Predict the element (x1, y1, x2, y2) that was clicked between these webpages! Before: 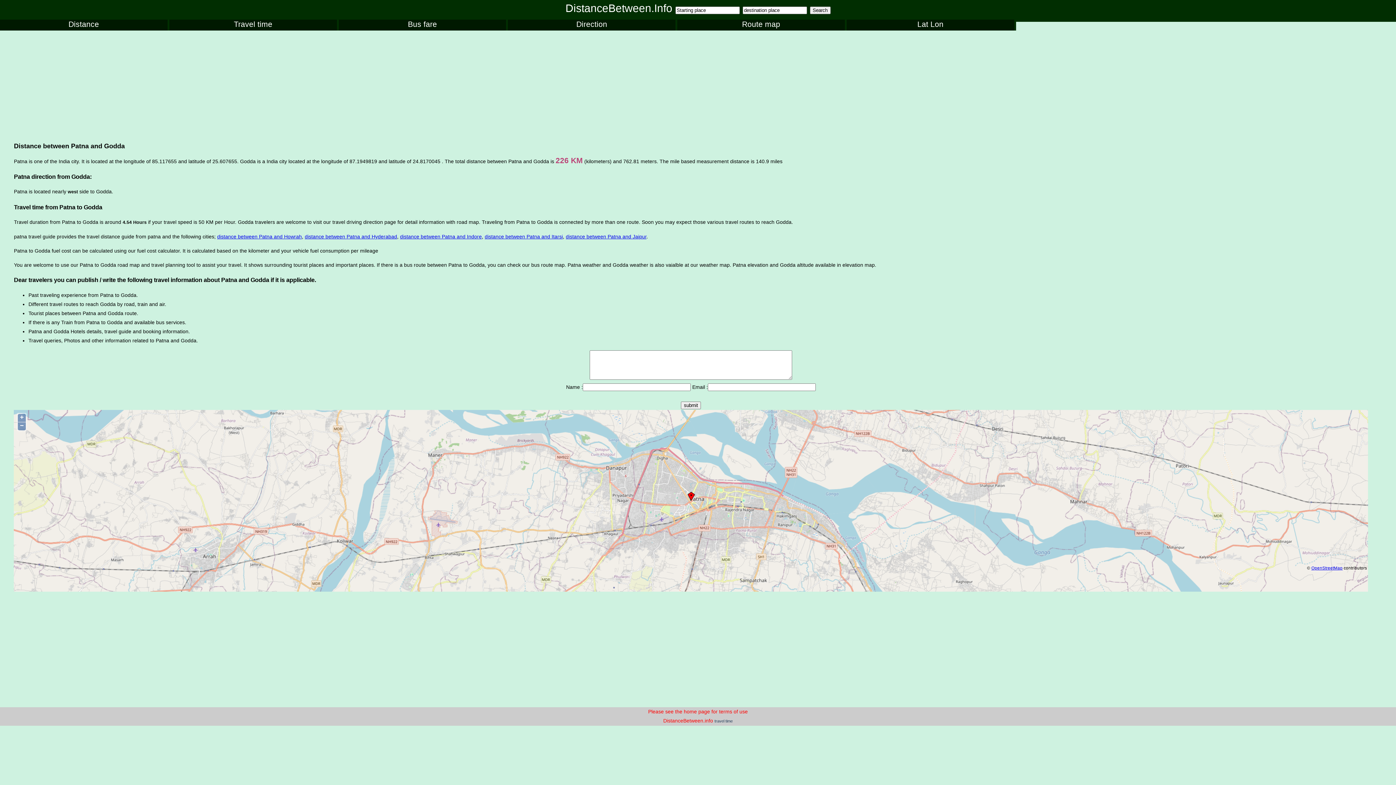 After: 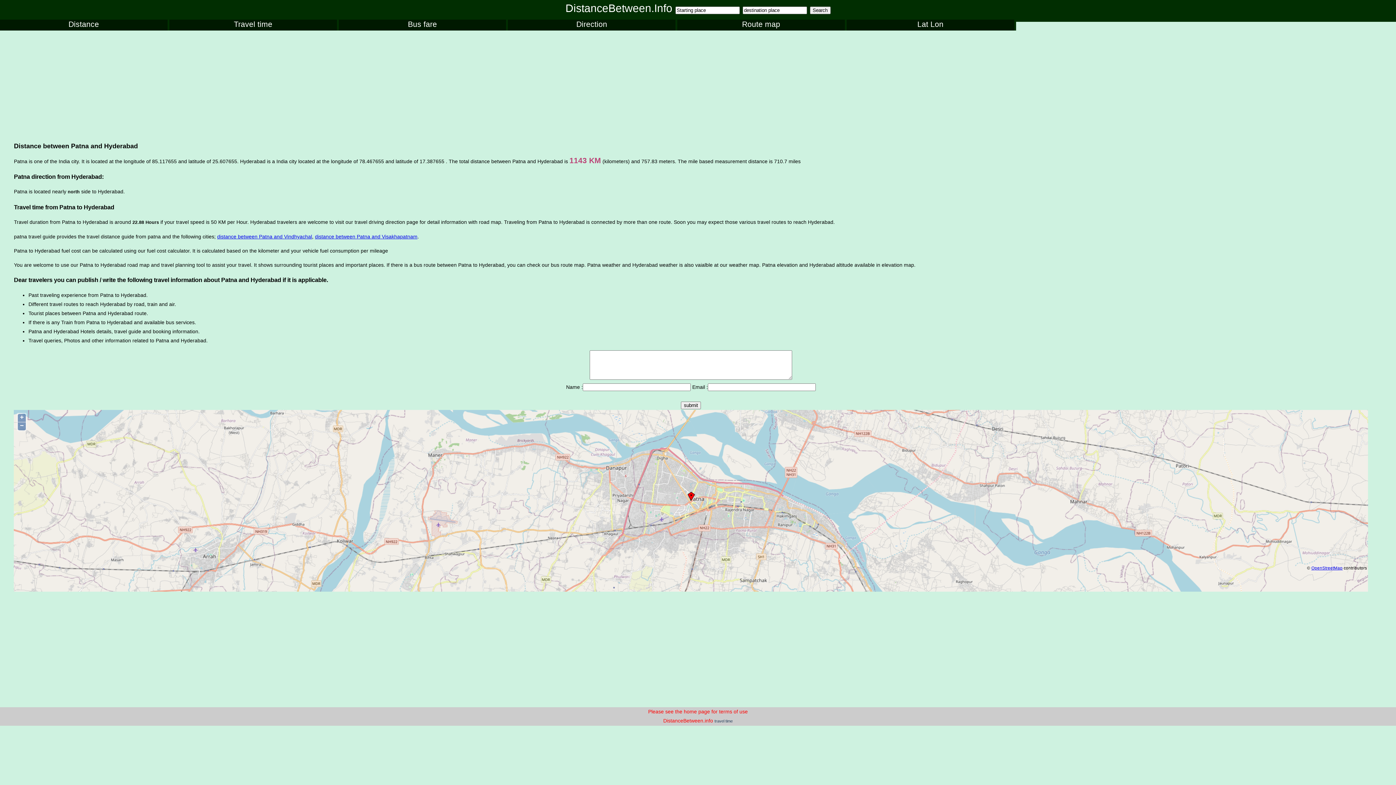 Action: label: distance between Patna and Hyderabad bbox: (304, 233, 397, 239)